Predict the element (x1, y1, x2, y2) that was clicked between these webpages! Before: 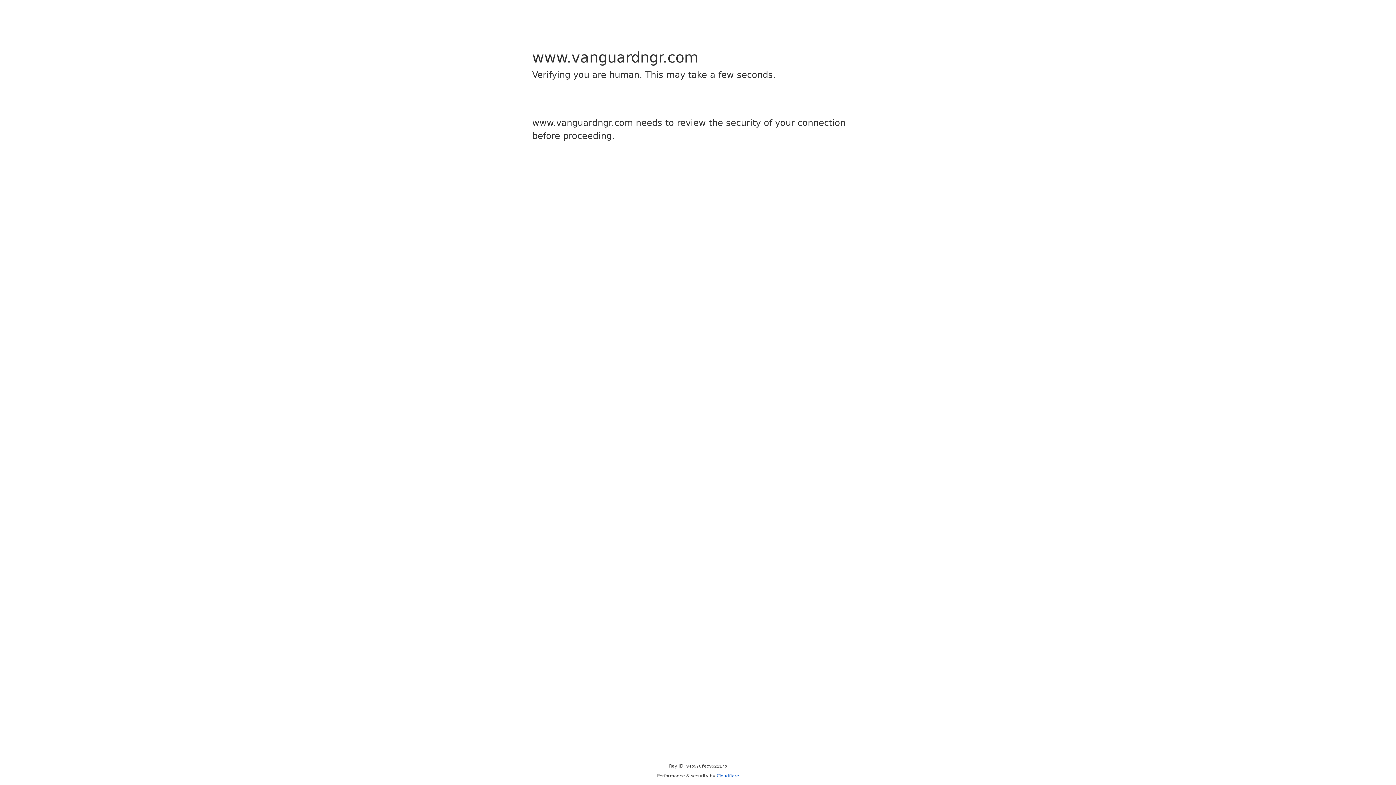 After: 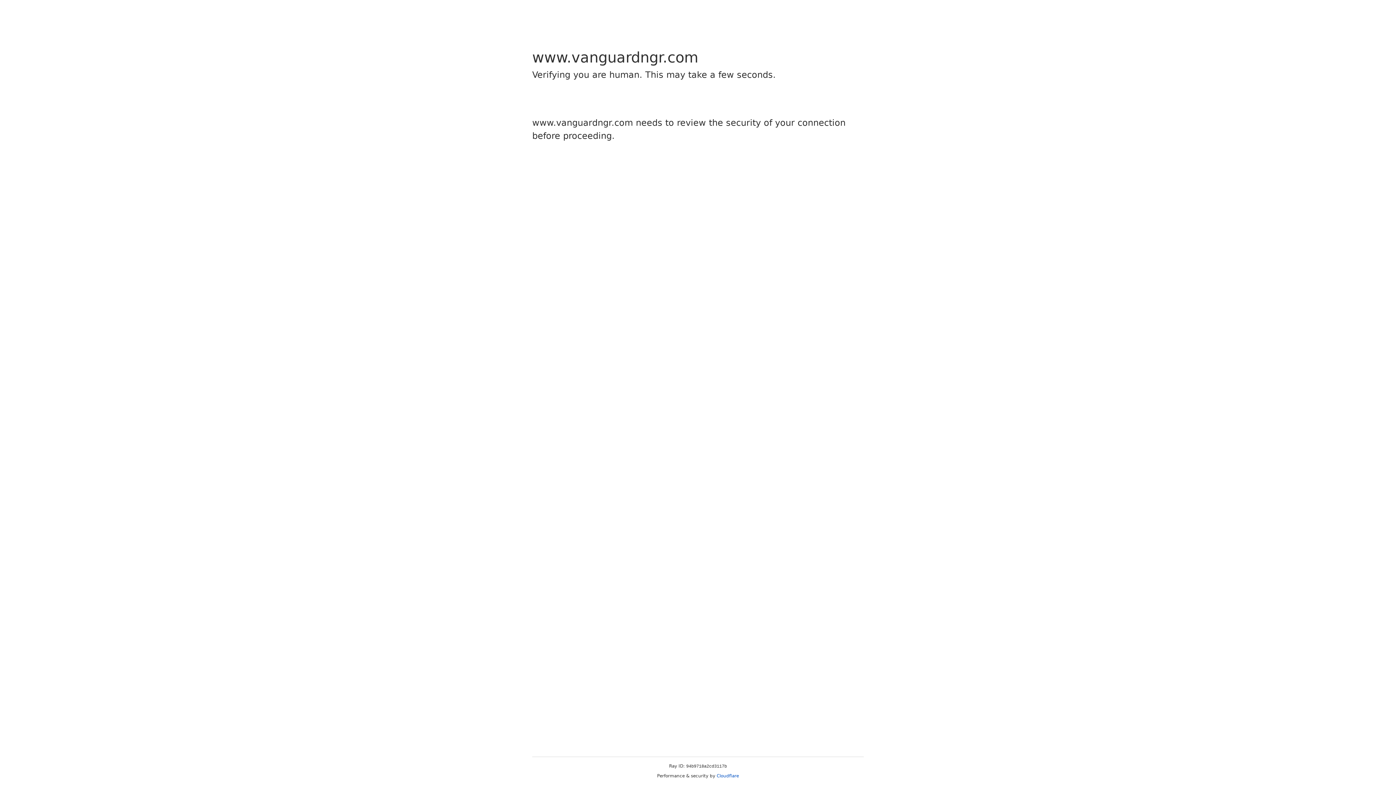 Action: label: Cloudflare bbox: (716, 773, 739, 778)